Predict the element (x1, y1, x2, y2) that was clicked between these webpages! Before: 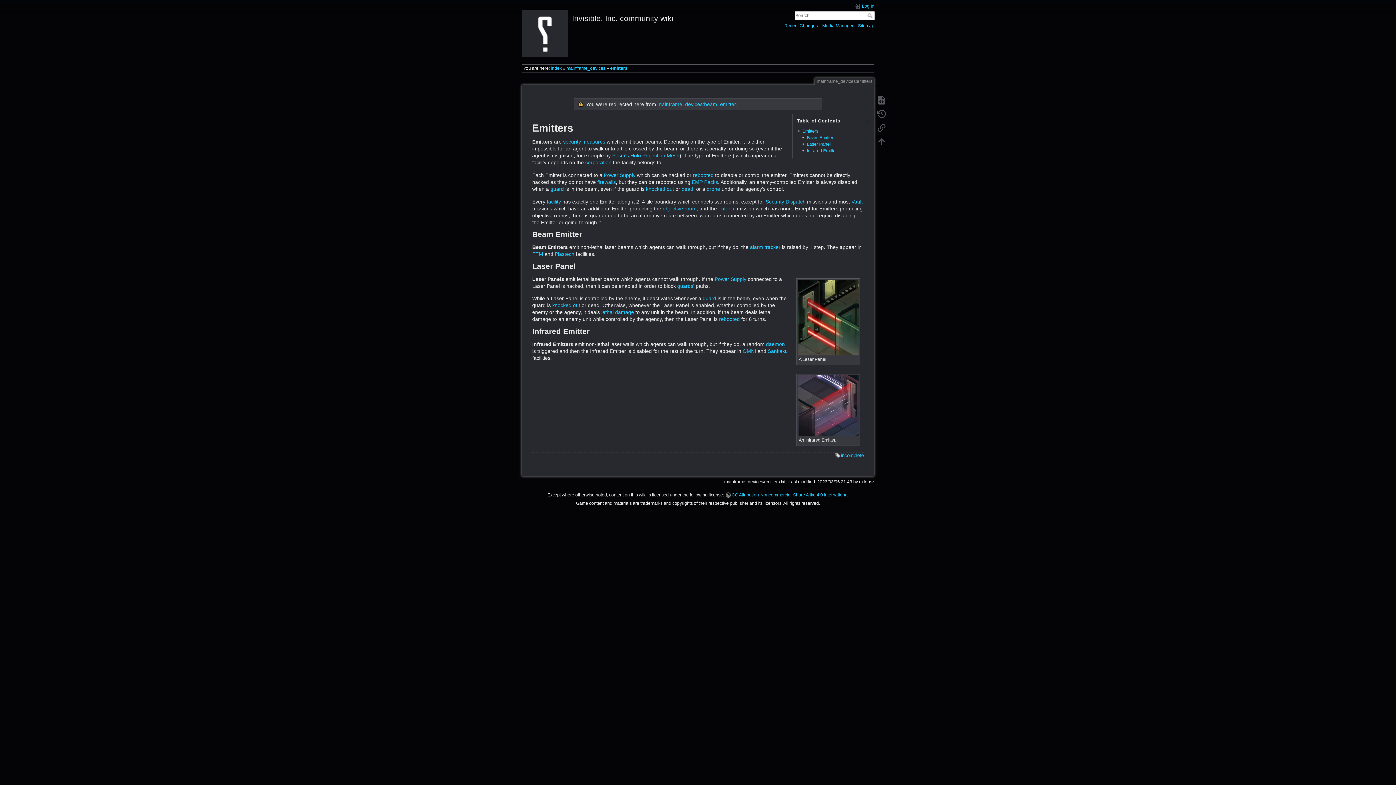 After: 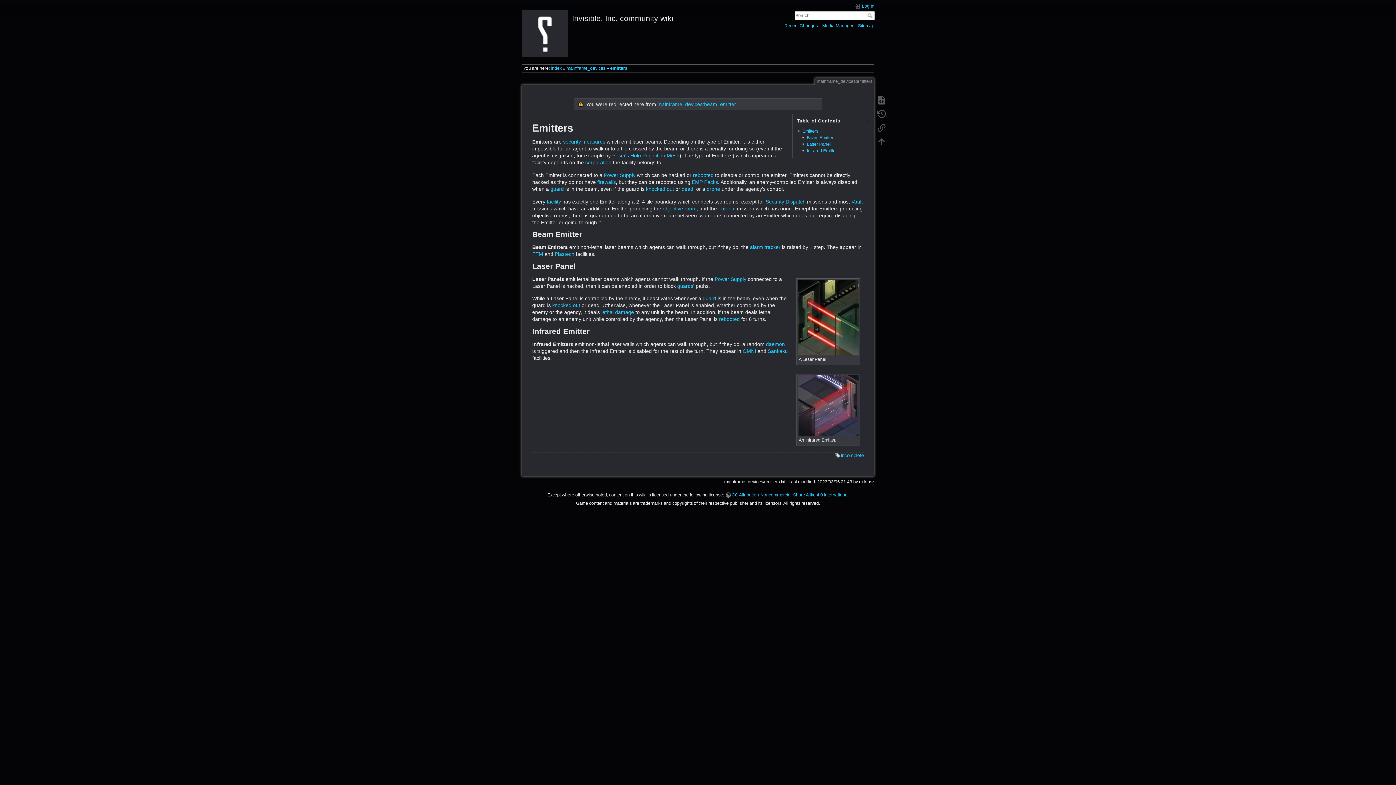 Action: label: Emitters bbox: (802, 128, 818, 133)